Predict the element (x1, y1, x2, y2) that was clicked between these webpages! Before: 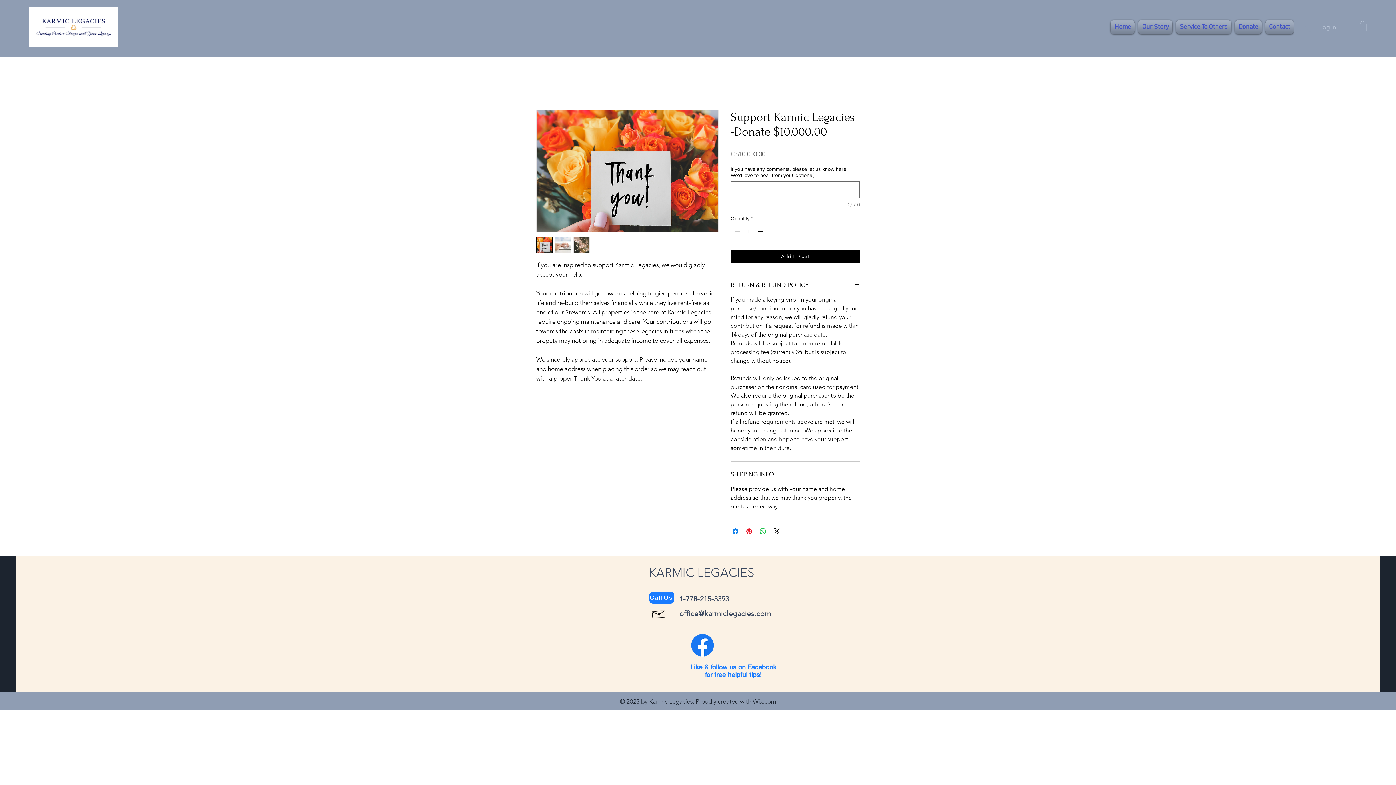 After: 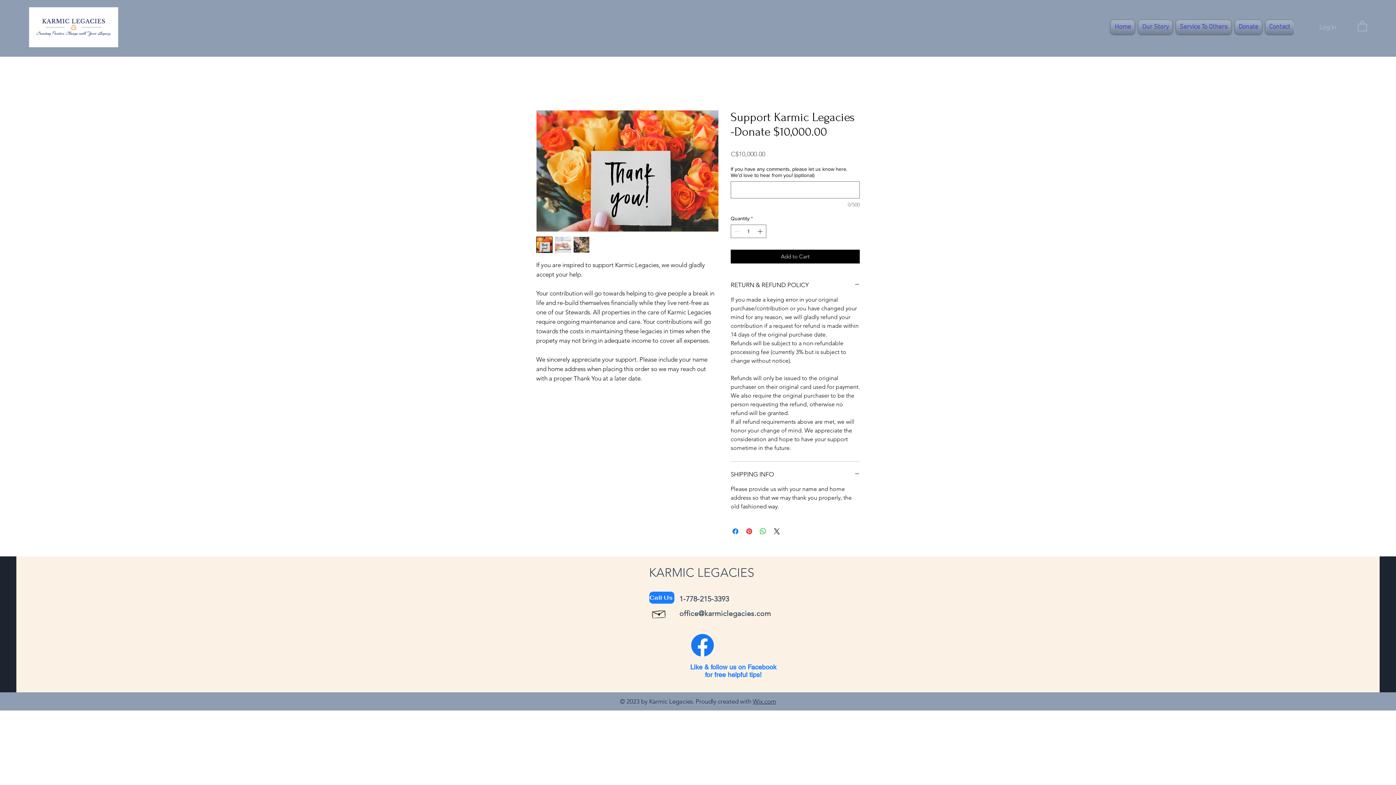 Action: bbox: (554, 236, 571, 253)